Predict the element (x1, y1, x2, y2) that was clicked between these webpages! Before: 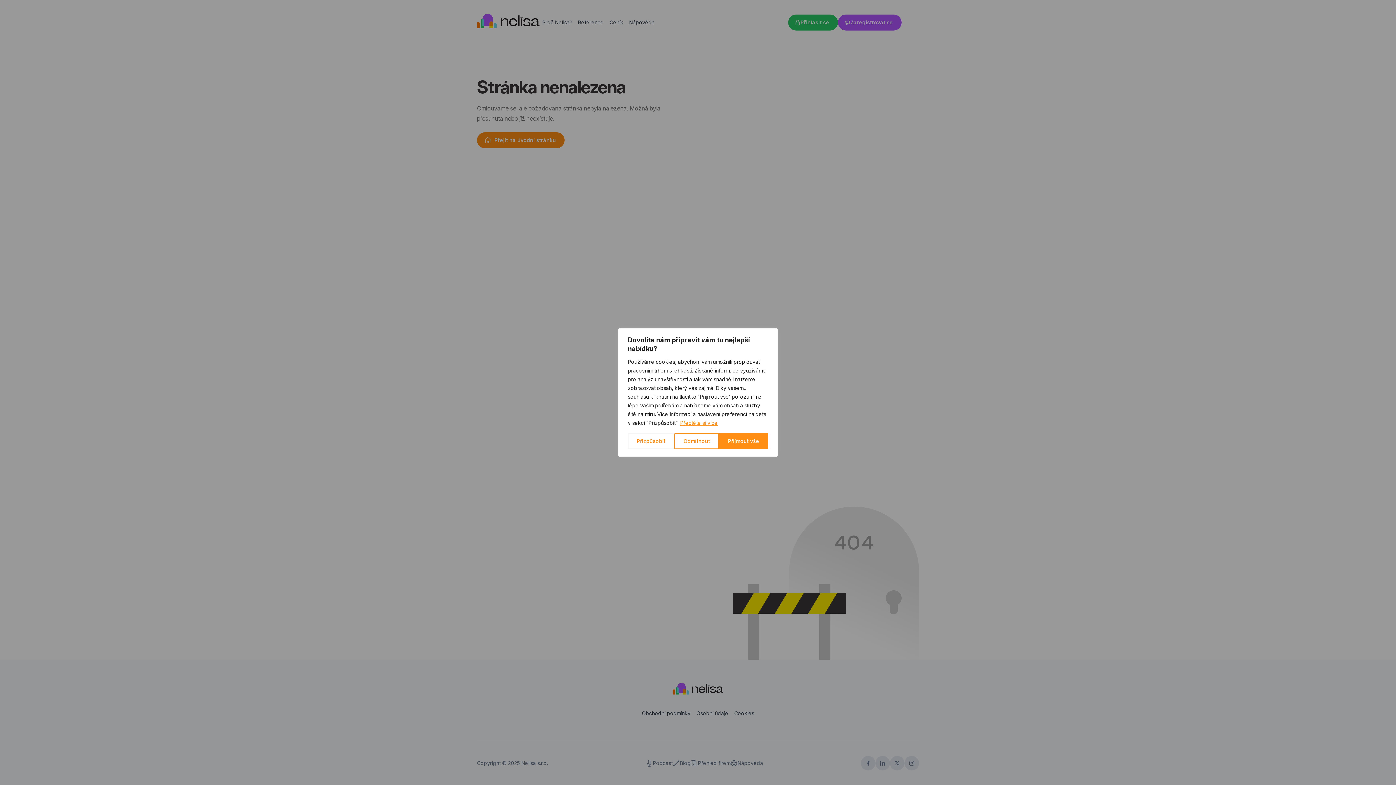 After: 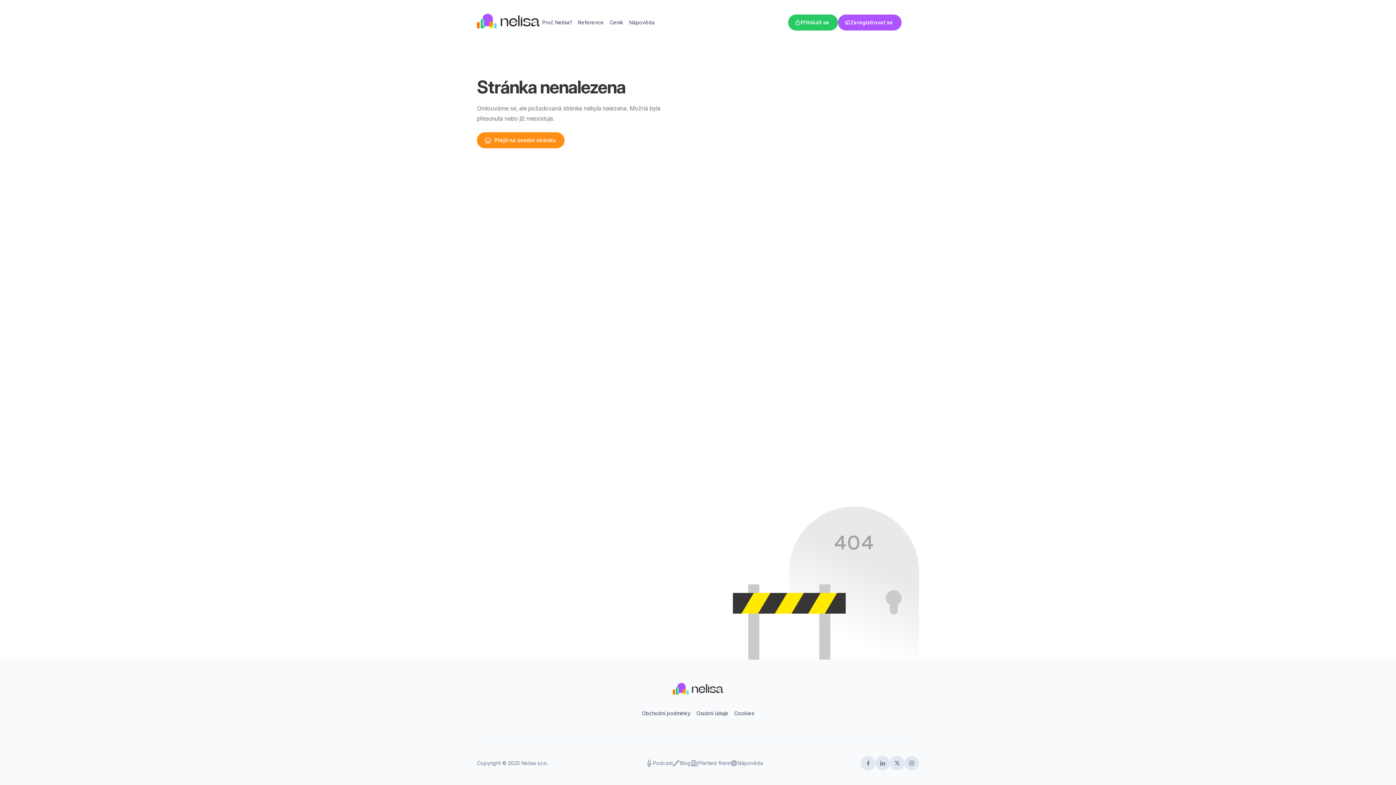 Action: label: Odmítnout bbox: (674, 433, 719, 449)